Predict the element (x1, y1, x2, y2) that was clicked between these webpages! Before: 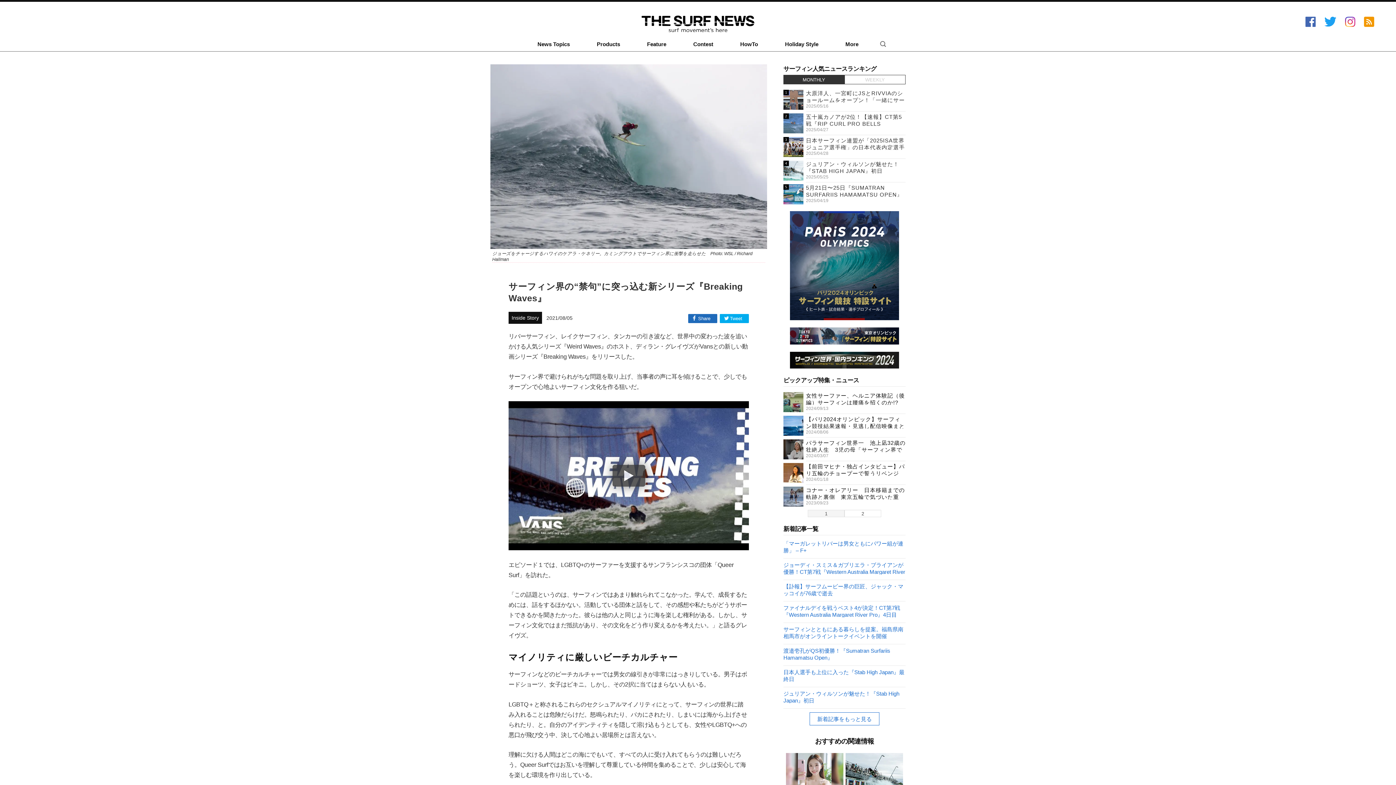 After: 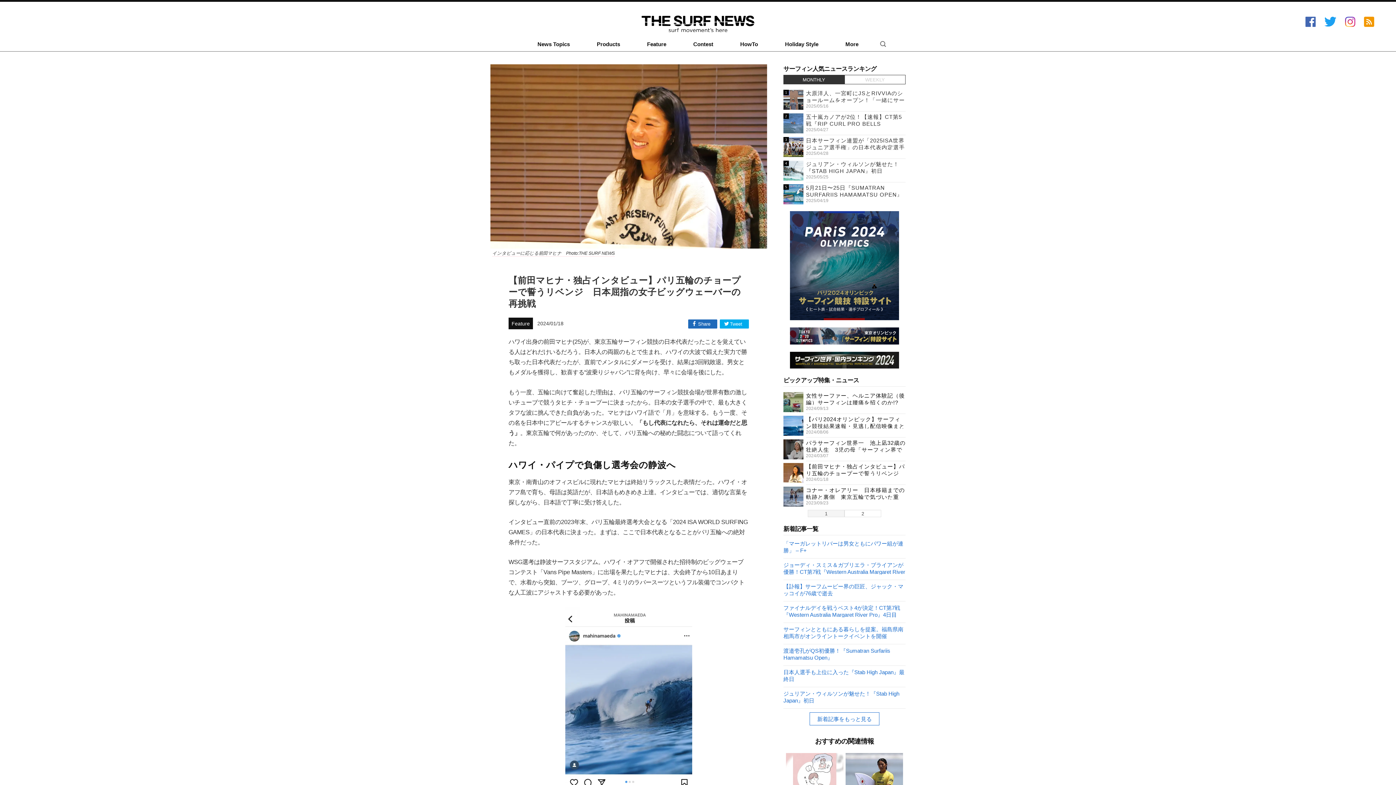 Action: bbox: (783, 463, 905, 485) label: 【前田マヒナ・独占インタビュー】パリ五輪のチョープーで誓うリベンジ　日本屈指の女子ビッグウェーバーの再挑戦
2024/01/18